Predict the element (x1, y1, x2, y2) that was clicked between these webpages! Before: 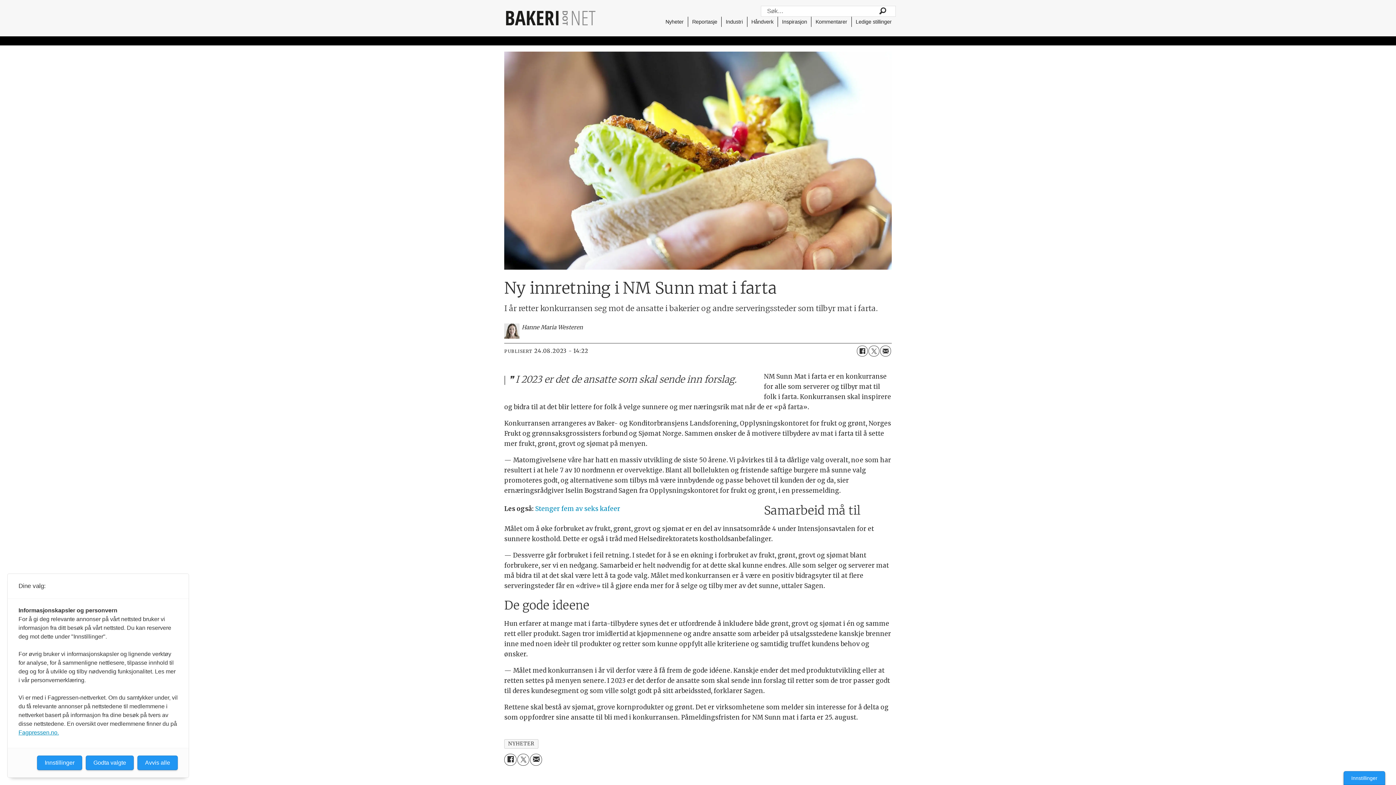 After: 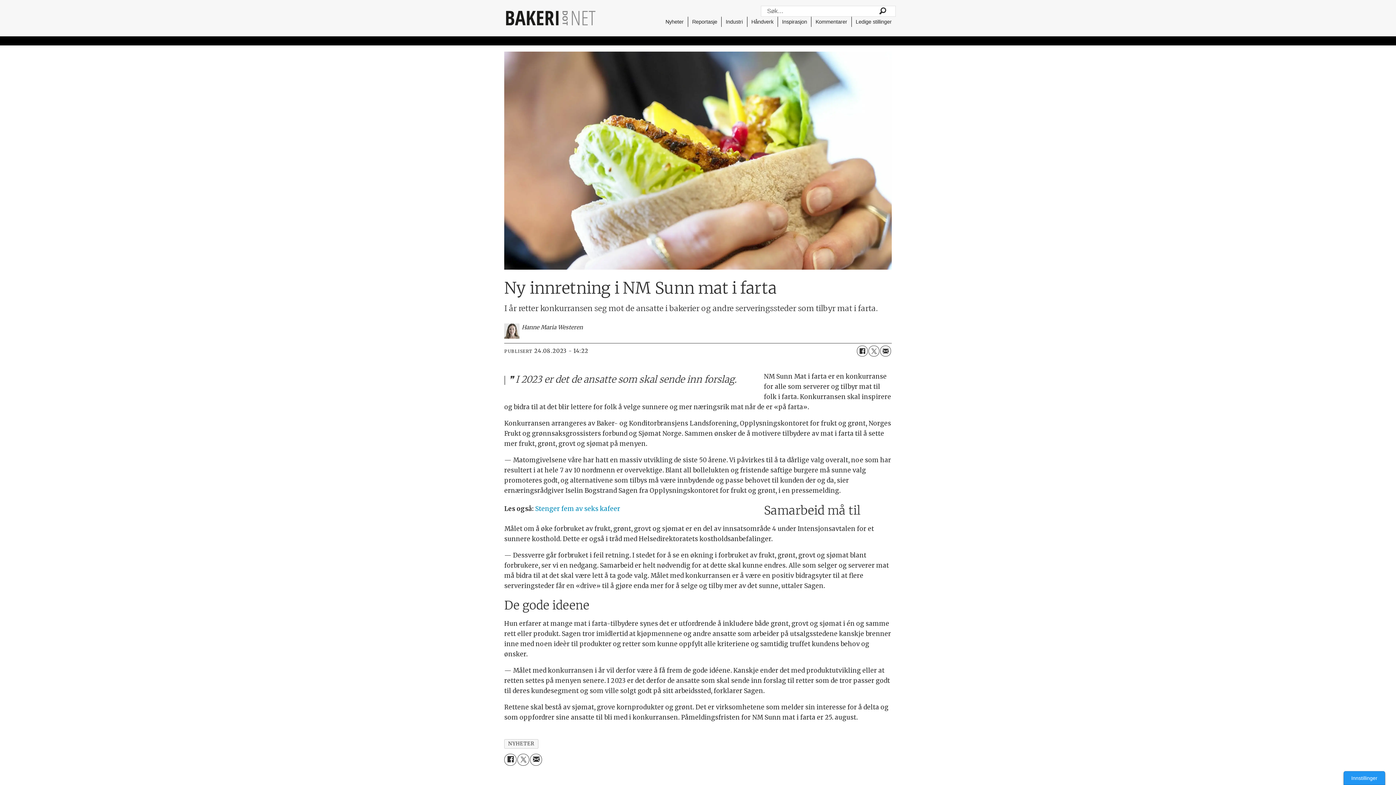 Action: bbox: (85, 756, 133, 770) label: Godta valgte